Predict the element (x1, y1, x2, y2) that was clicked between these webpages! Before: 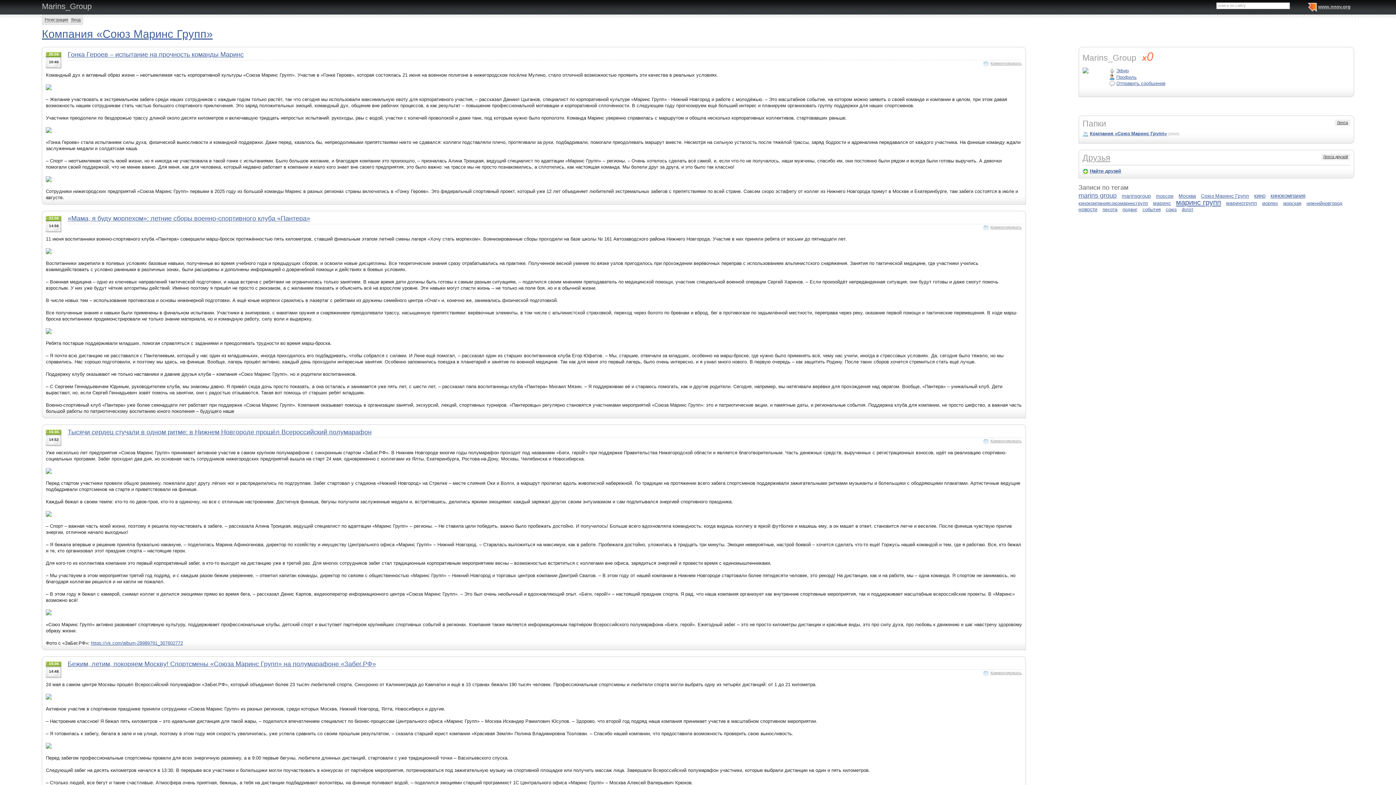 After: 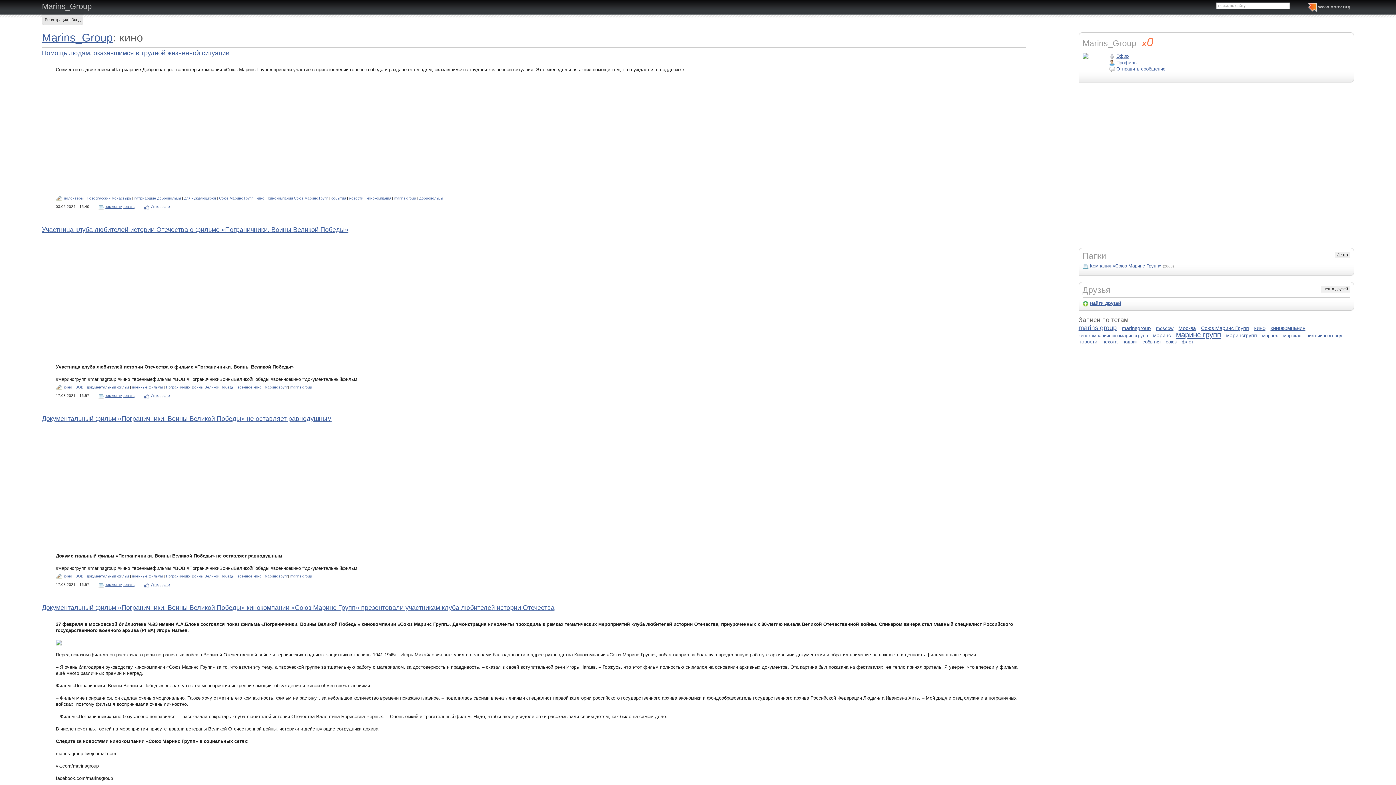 Action: bbox: (1254, 192, 1269, 198) label: кино